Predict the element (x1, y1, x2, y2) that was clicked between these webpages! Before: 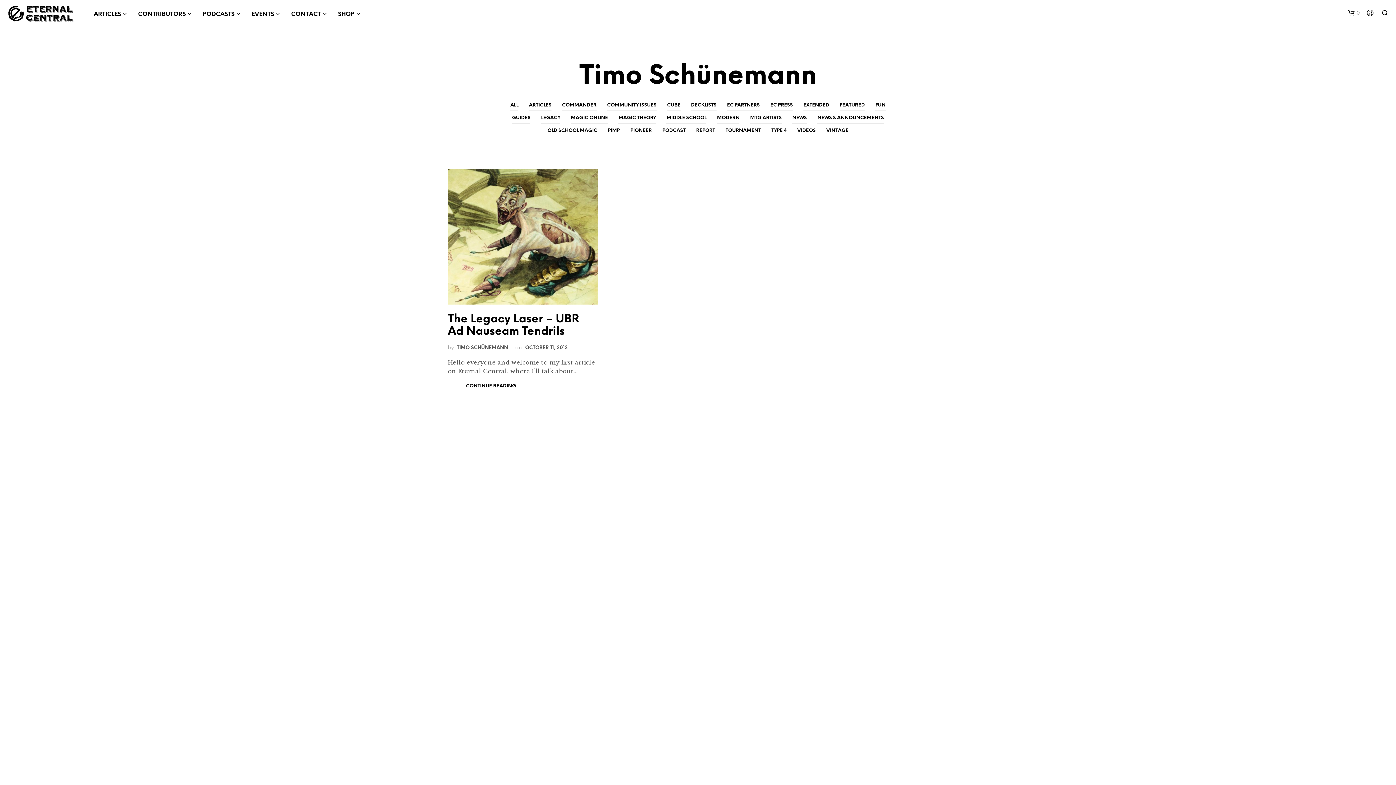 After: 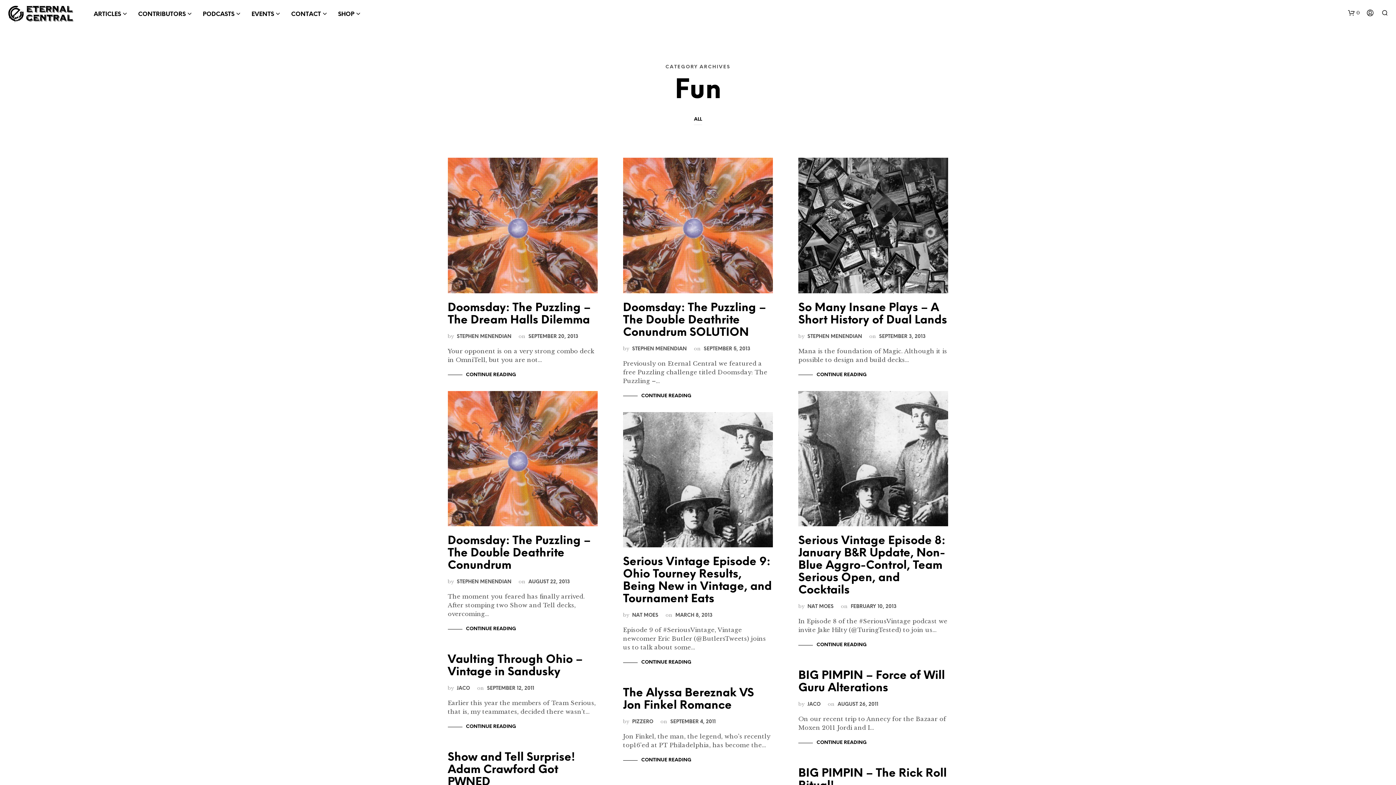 Action: label: FUN bbox: (875, 100, 885, 110)